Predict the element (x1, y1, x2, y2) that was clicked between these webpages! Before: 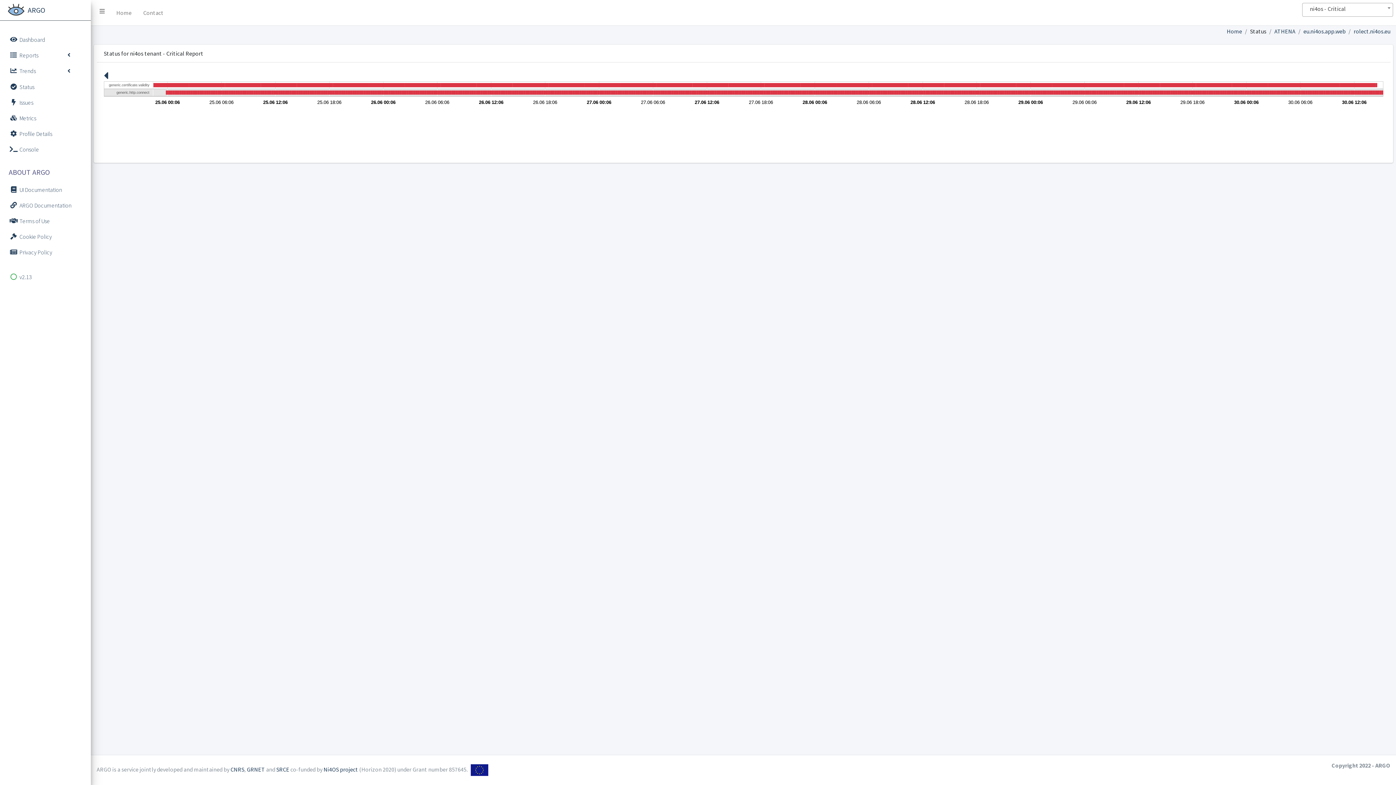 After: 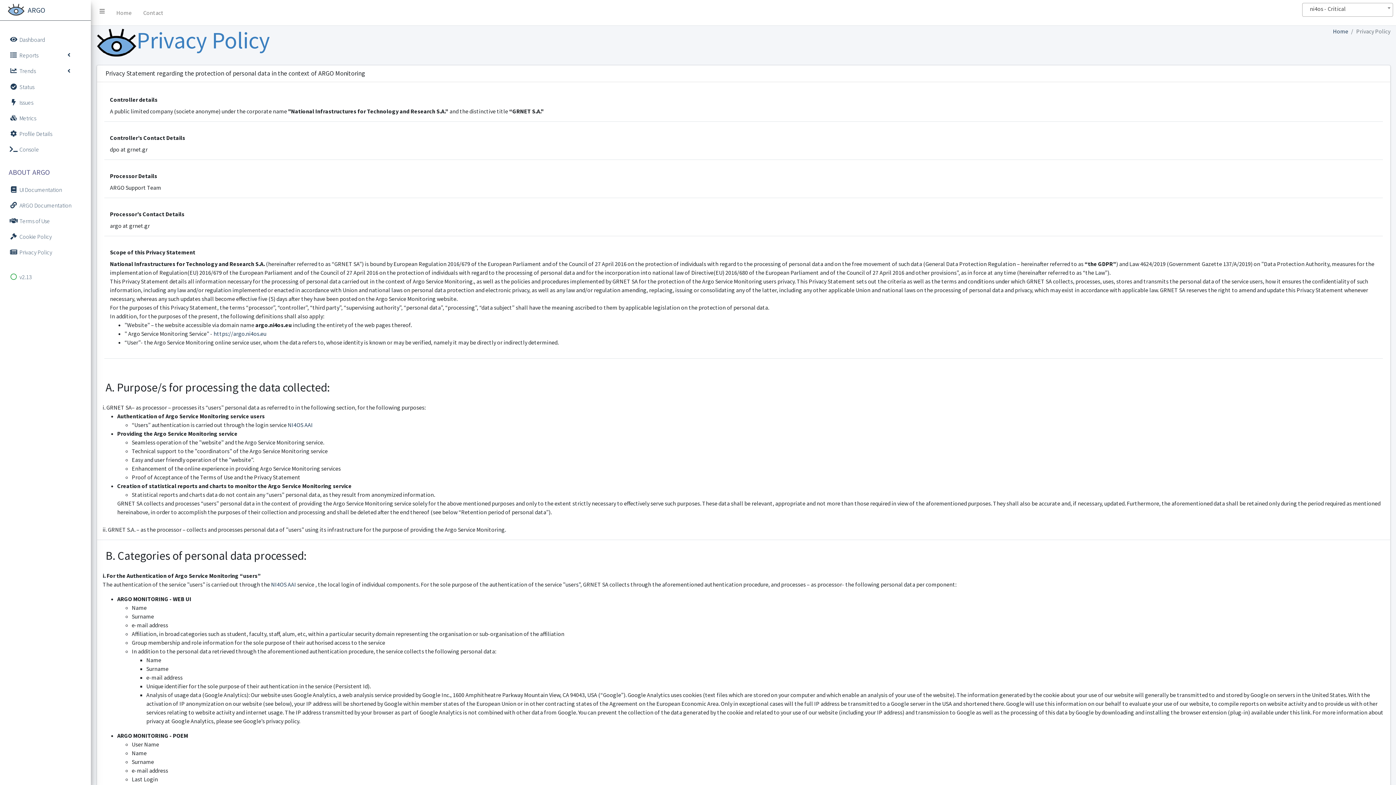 Action: label: Privacy Policy bbox: (2, 245, 88, 259)